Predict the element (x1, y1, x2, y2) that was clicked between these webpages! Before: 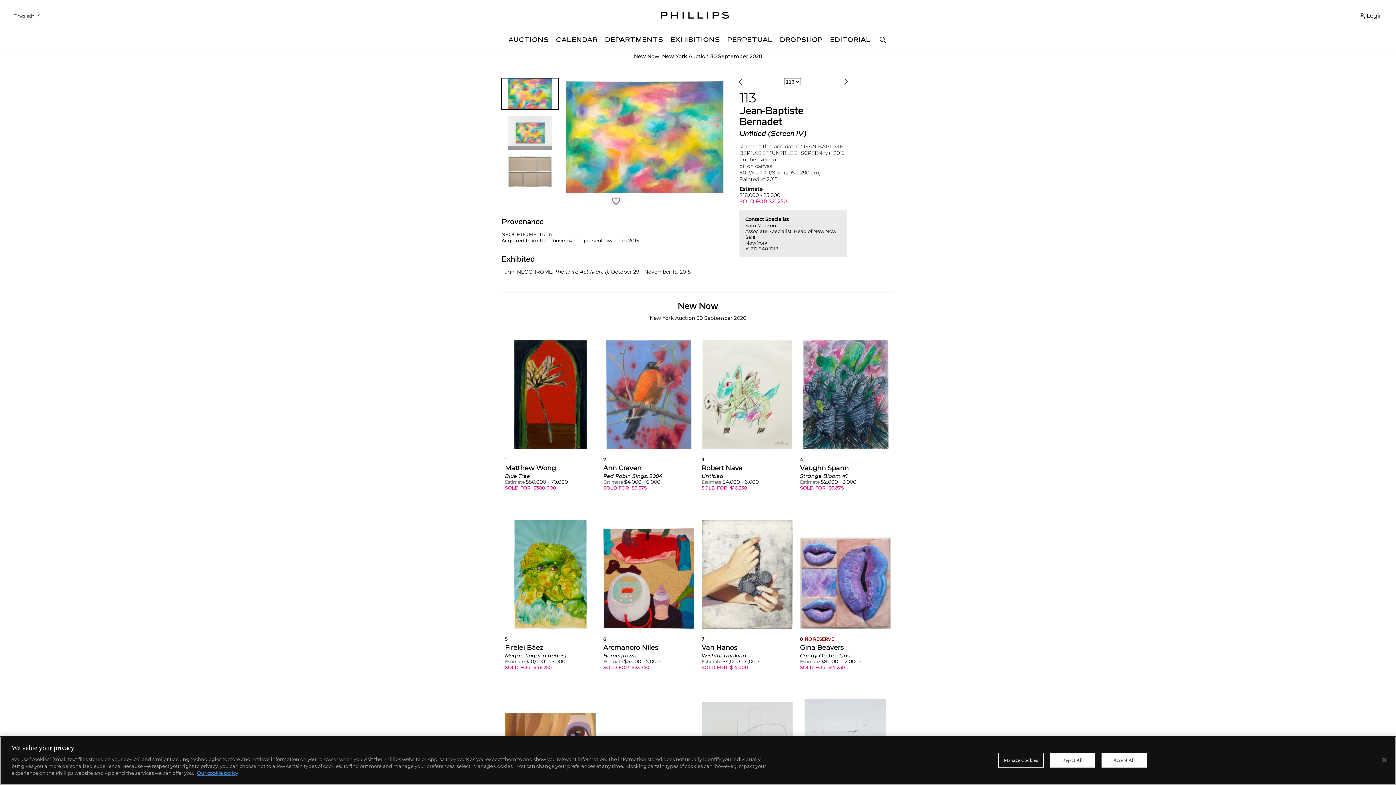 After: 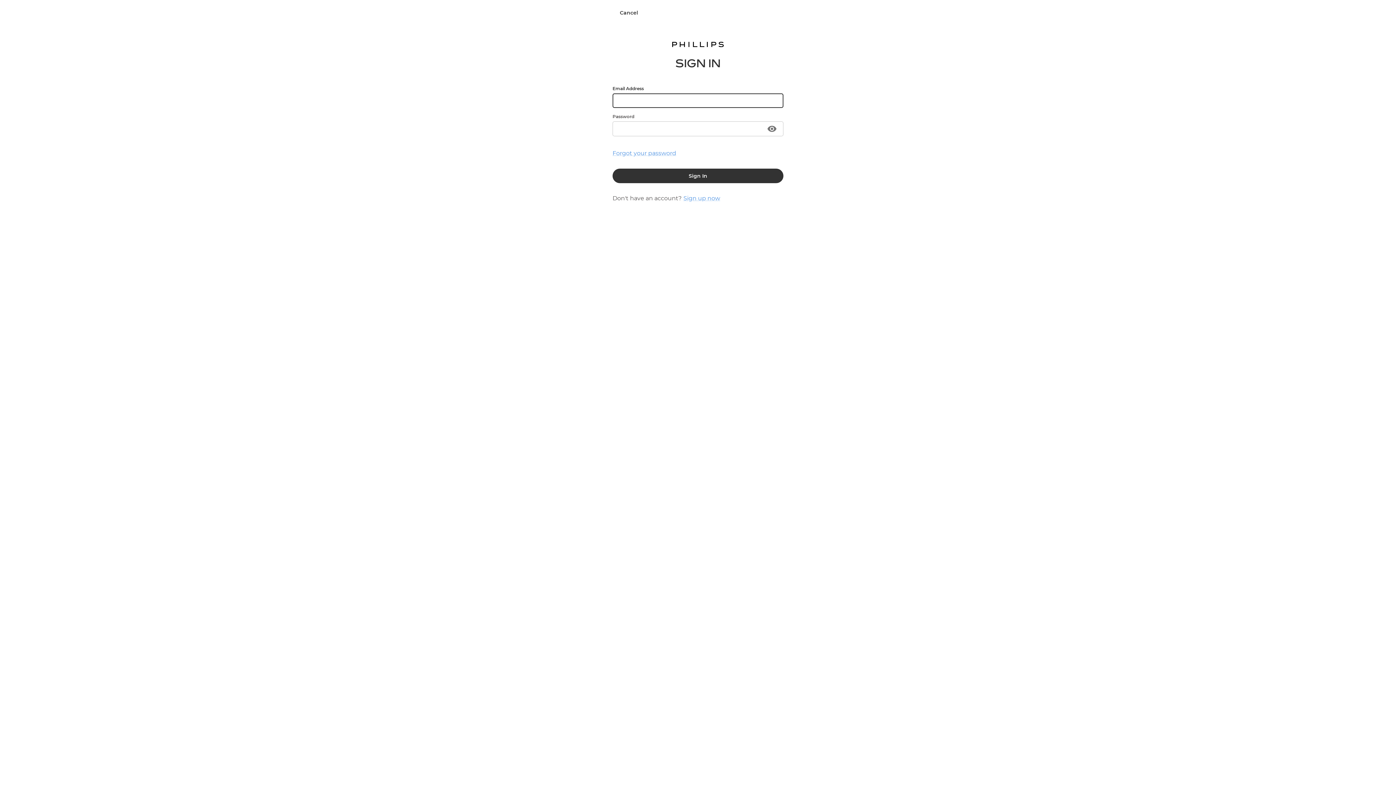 Action: bbox: (545, 491, 555, 501)